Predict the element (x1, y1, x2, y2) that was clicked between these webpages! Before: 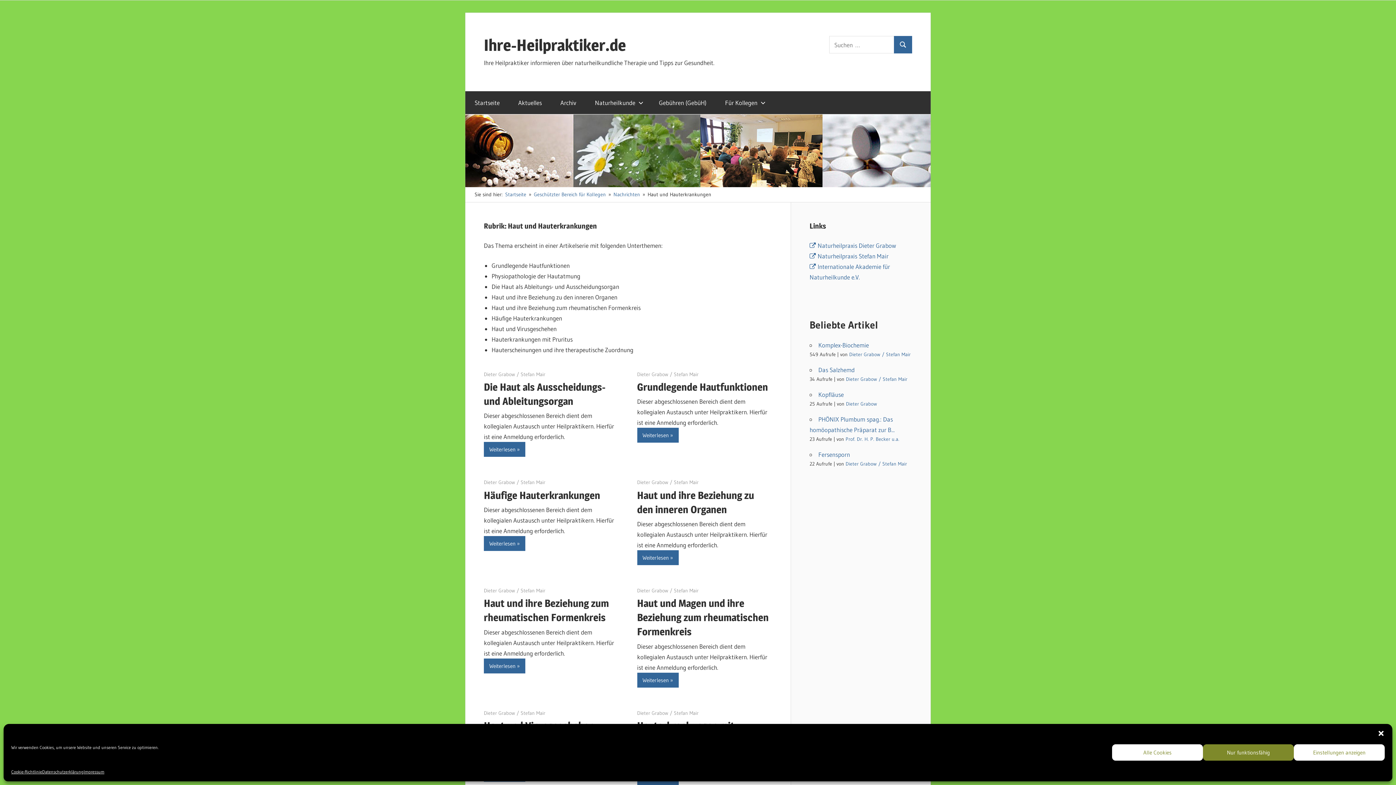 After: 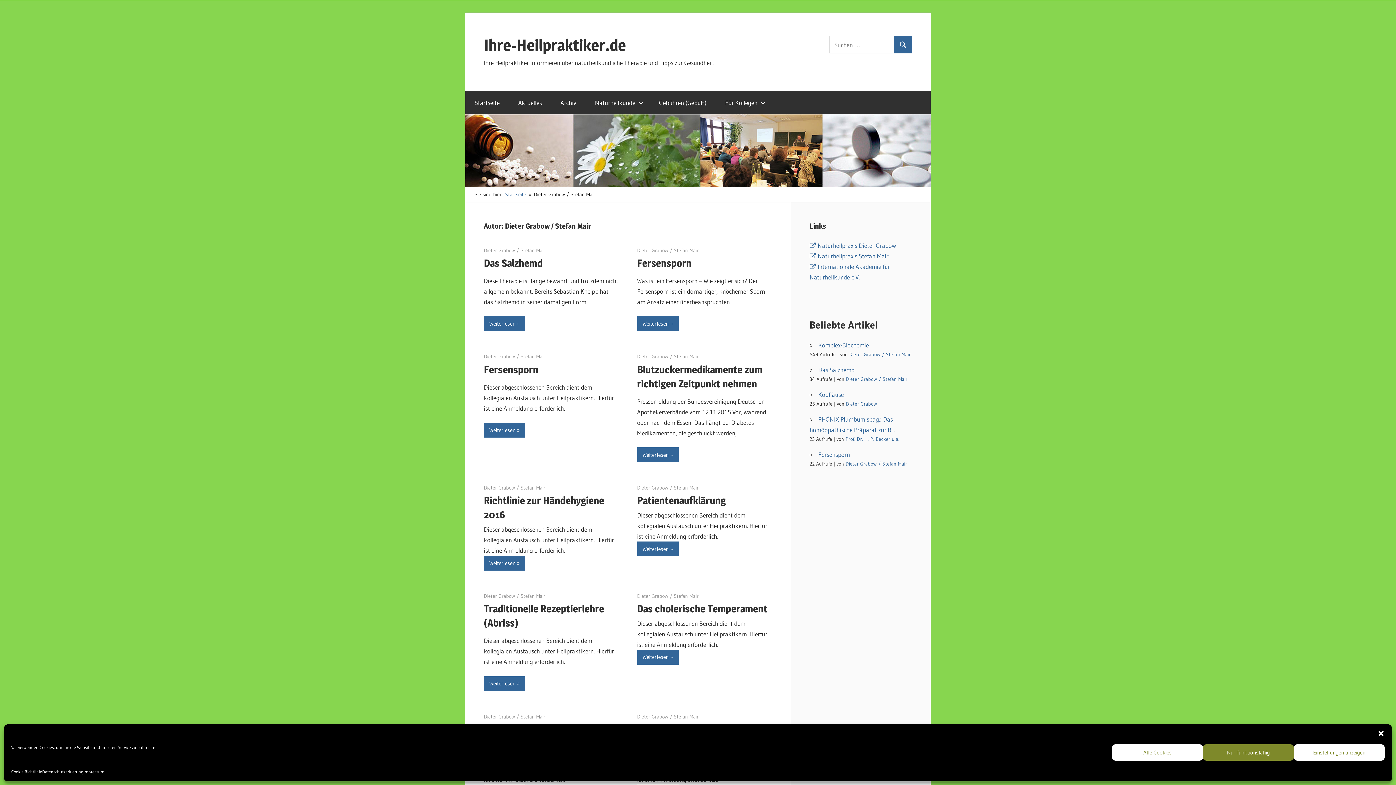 Action: bbox: (637, 710, 698, 716) label: Dieter Grabow / Stefan Mair